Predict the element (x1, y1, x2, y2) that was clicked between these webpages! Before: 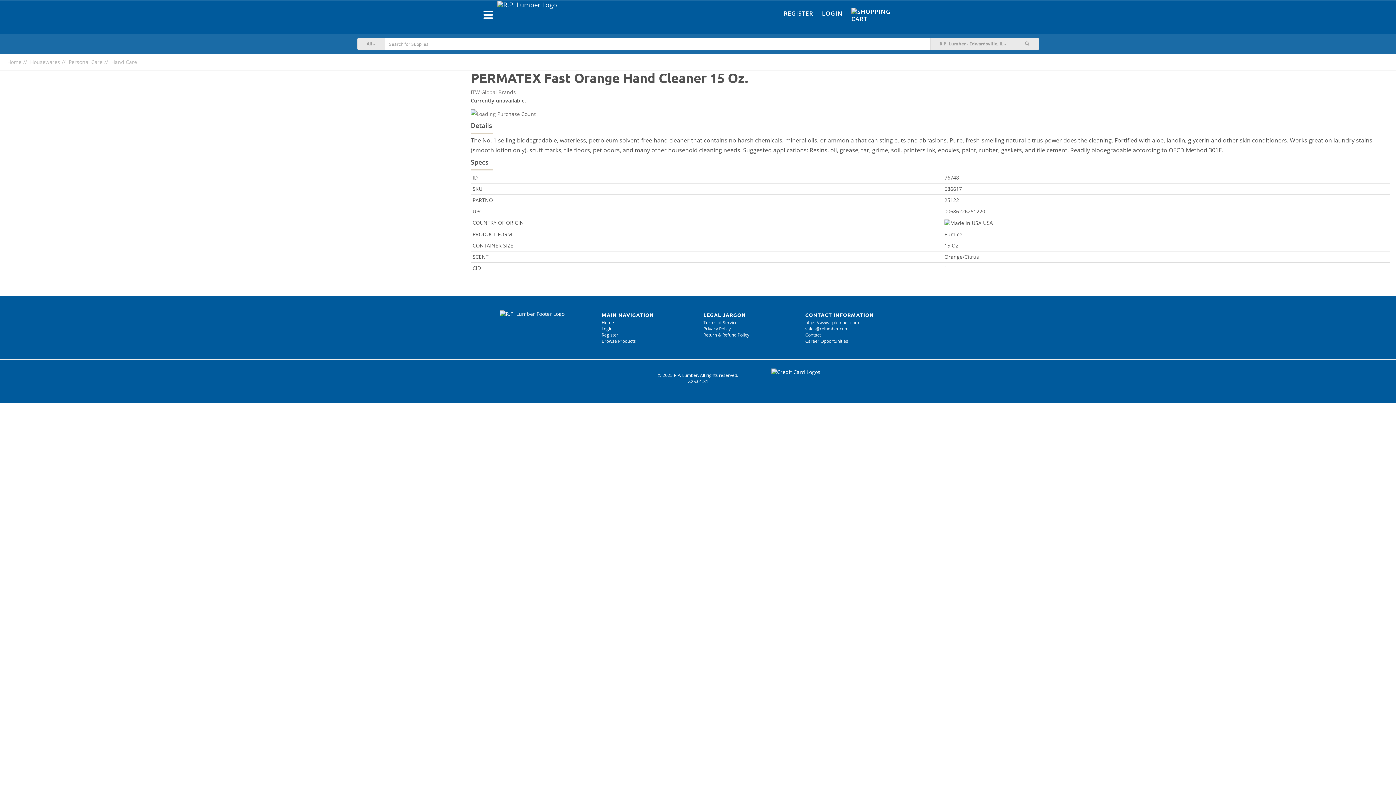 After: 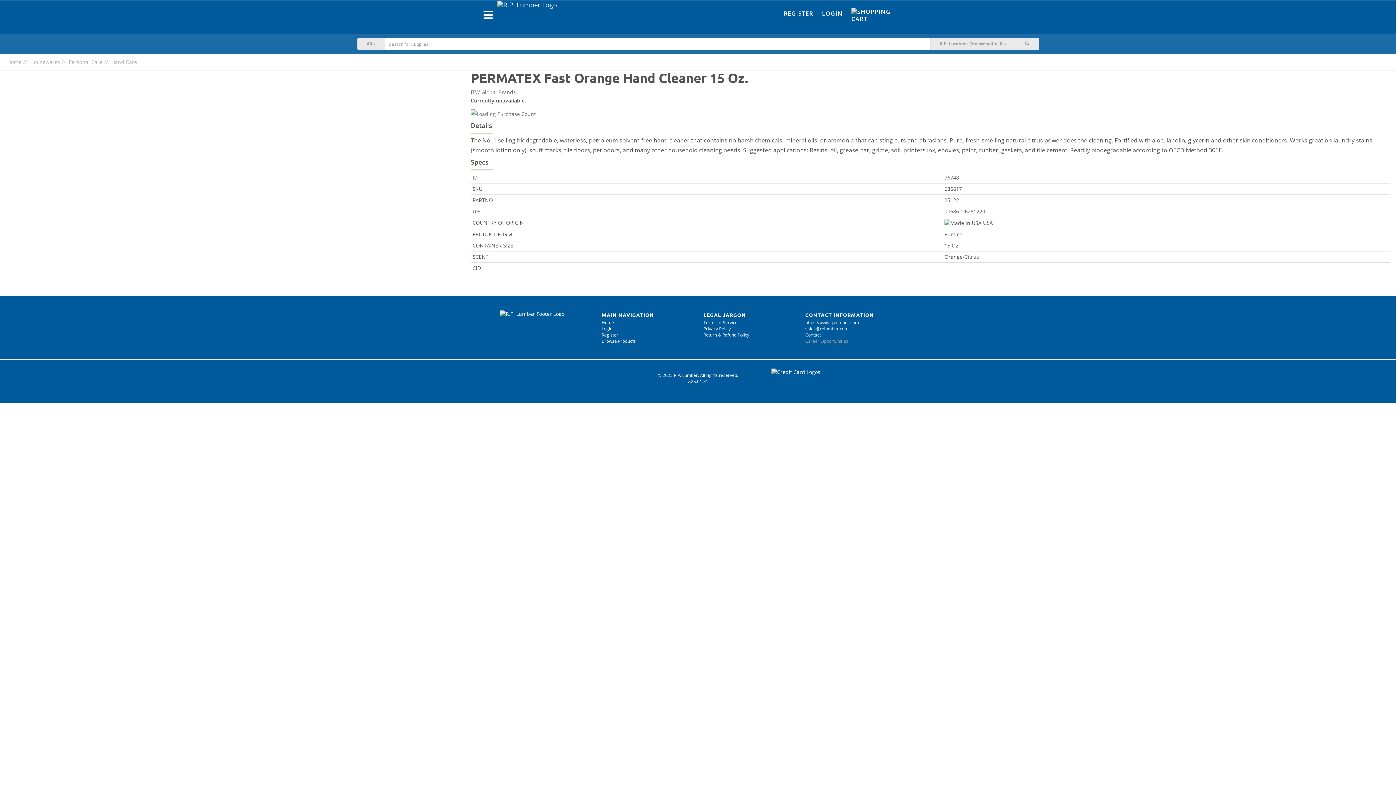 Action: label: Career Opportunities bbox: (805, 338, 848, 344)